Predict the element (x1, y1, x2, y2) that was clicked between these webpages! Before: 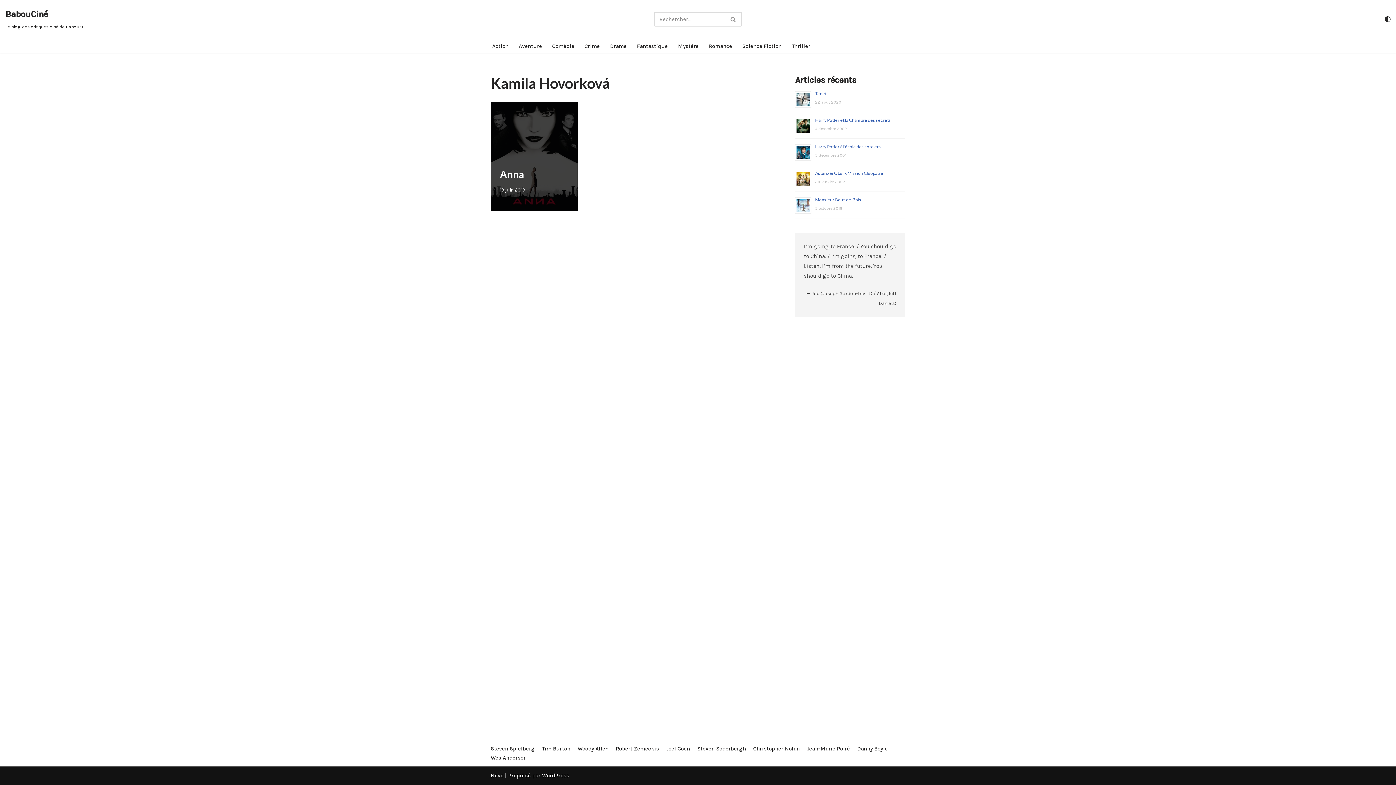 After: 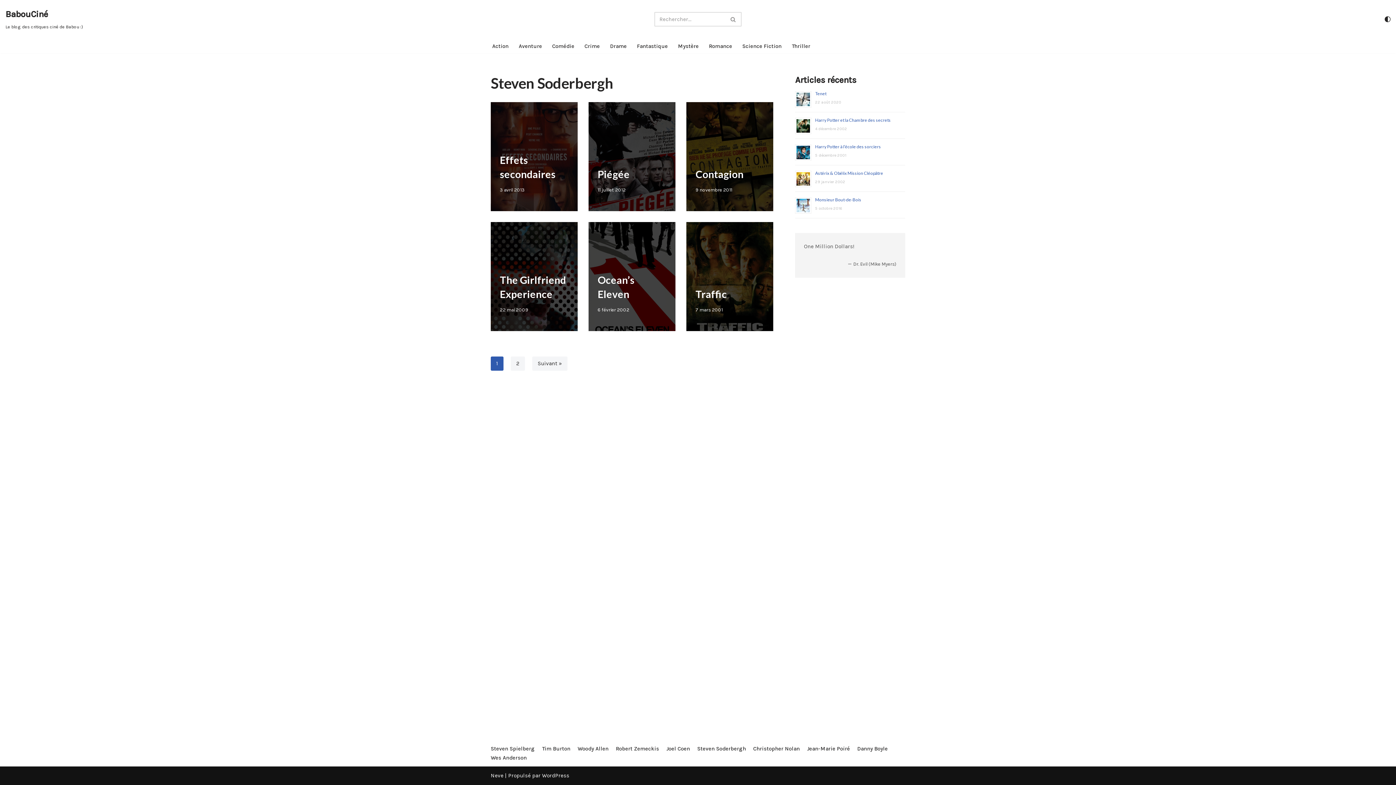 Action: bbox: (697, 744, 746, 753) label: Steven Soderbergh